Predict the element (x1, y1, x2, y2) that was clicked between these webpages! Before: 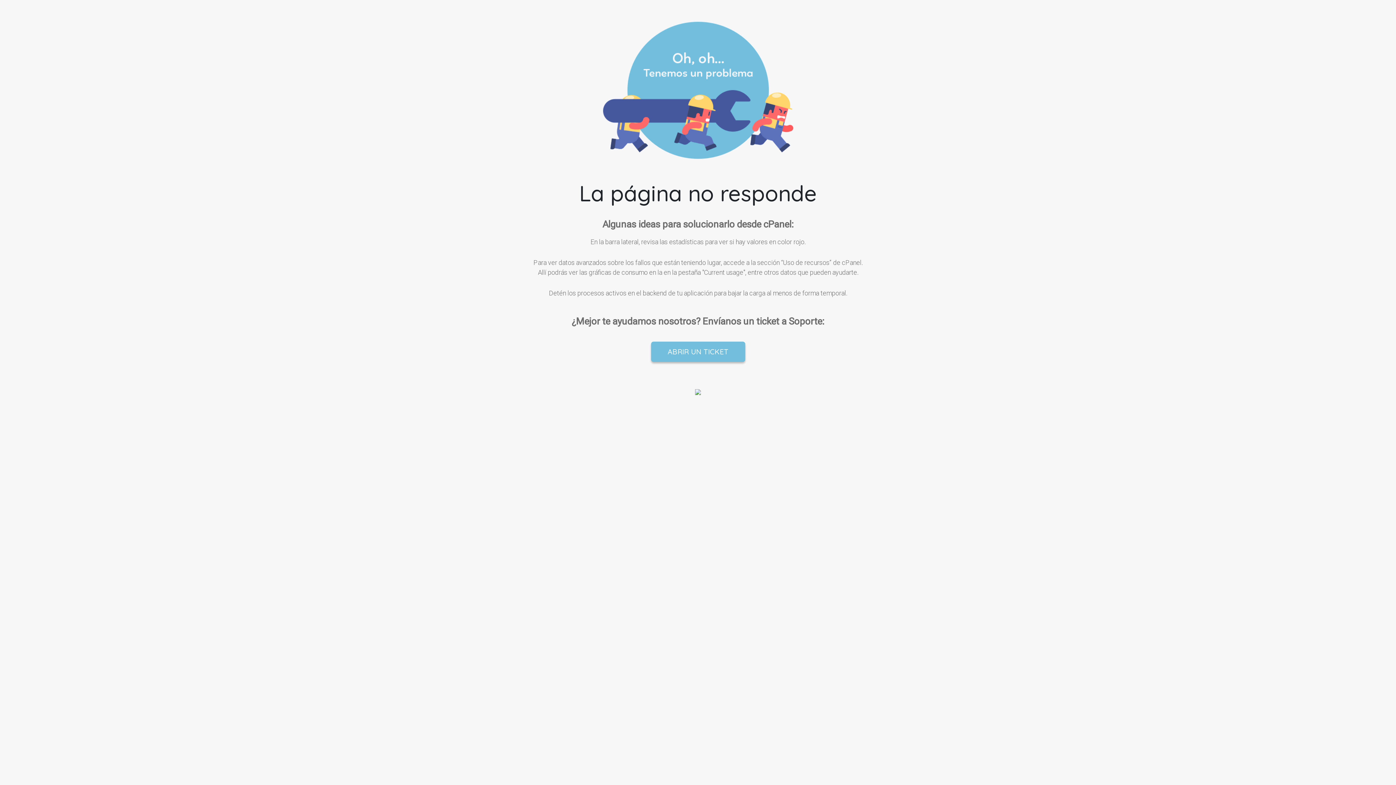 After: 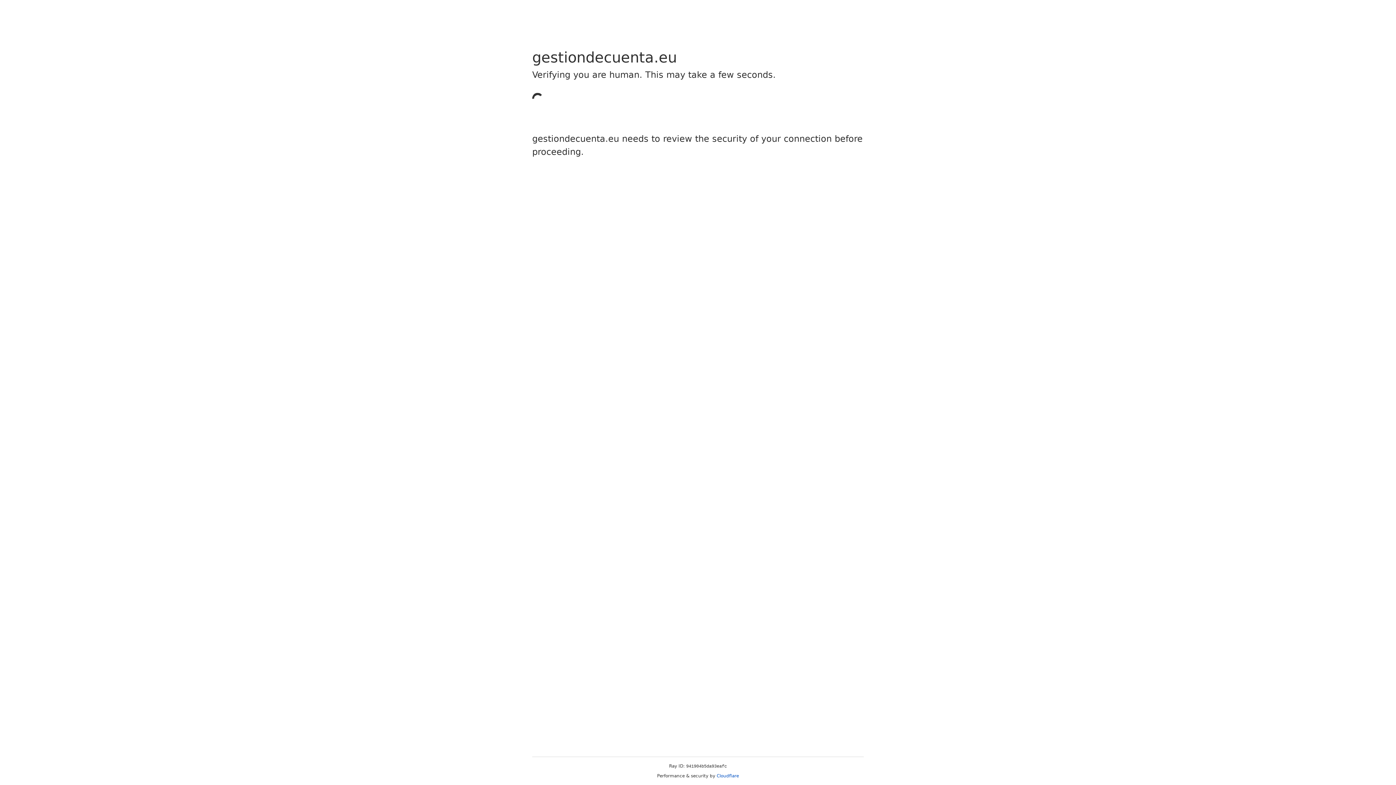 Action: bbox: (651, 341, 745, 362) label: ABRIR UN TICKET